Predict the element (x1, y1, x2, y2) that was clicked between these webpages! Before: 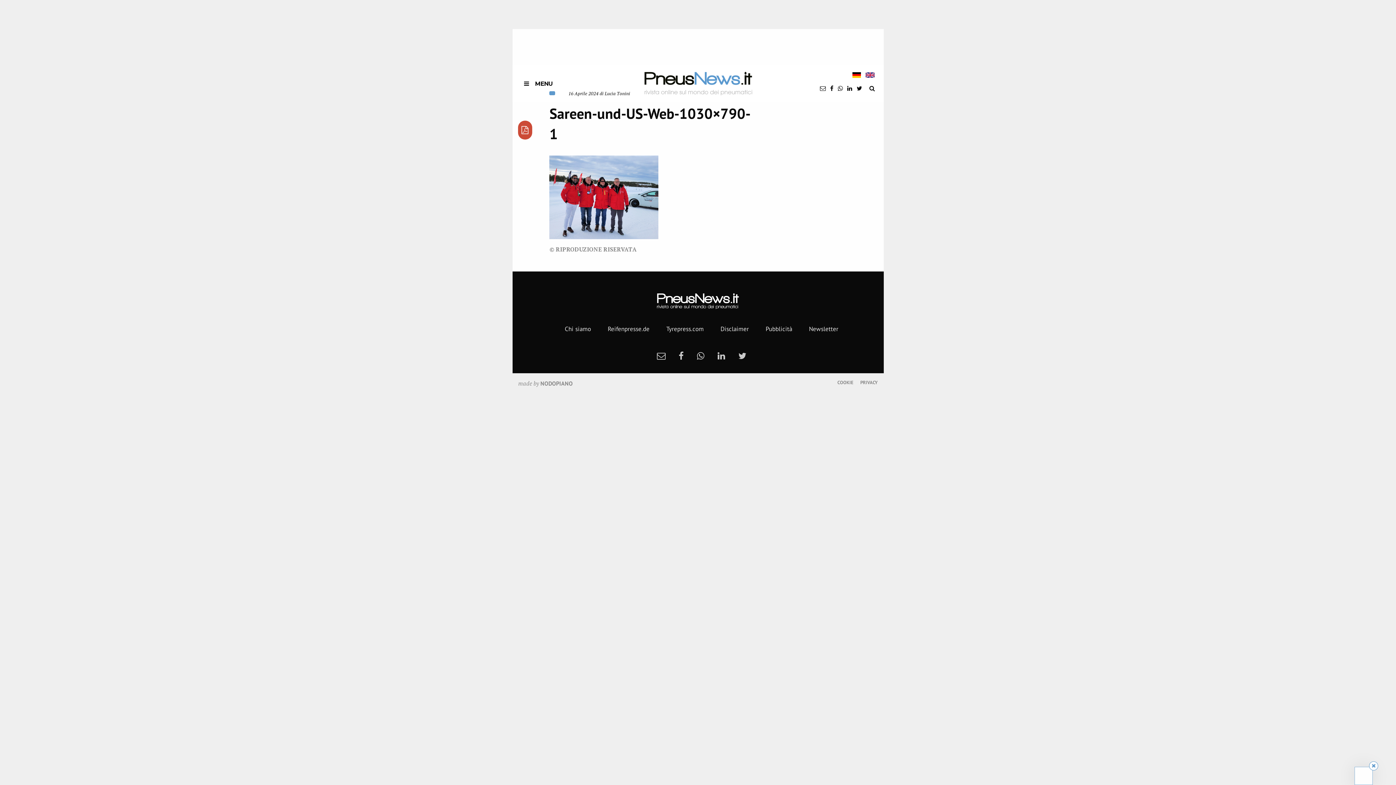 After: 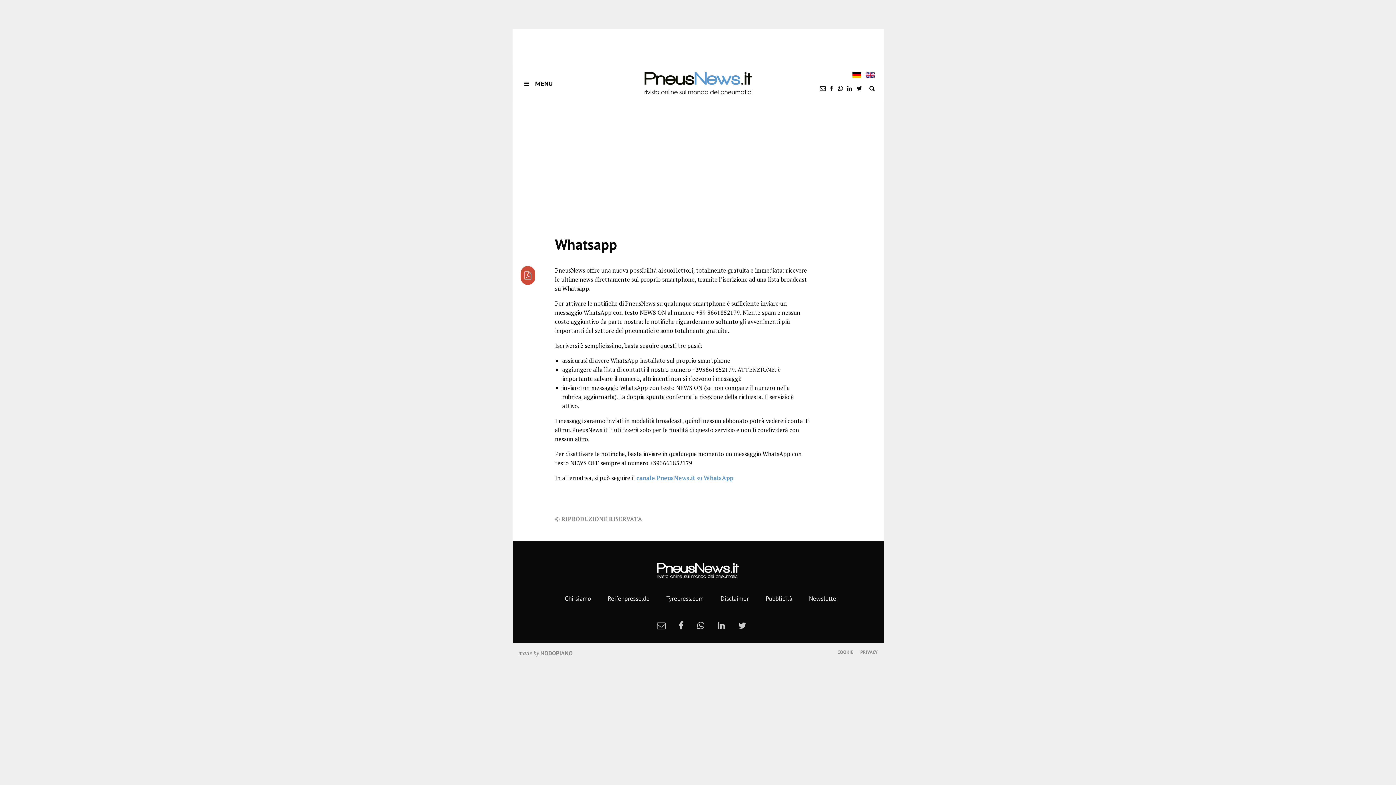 Action: label: whatsapp bbox: (837, 84, 843, 92)